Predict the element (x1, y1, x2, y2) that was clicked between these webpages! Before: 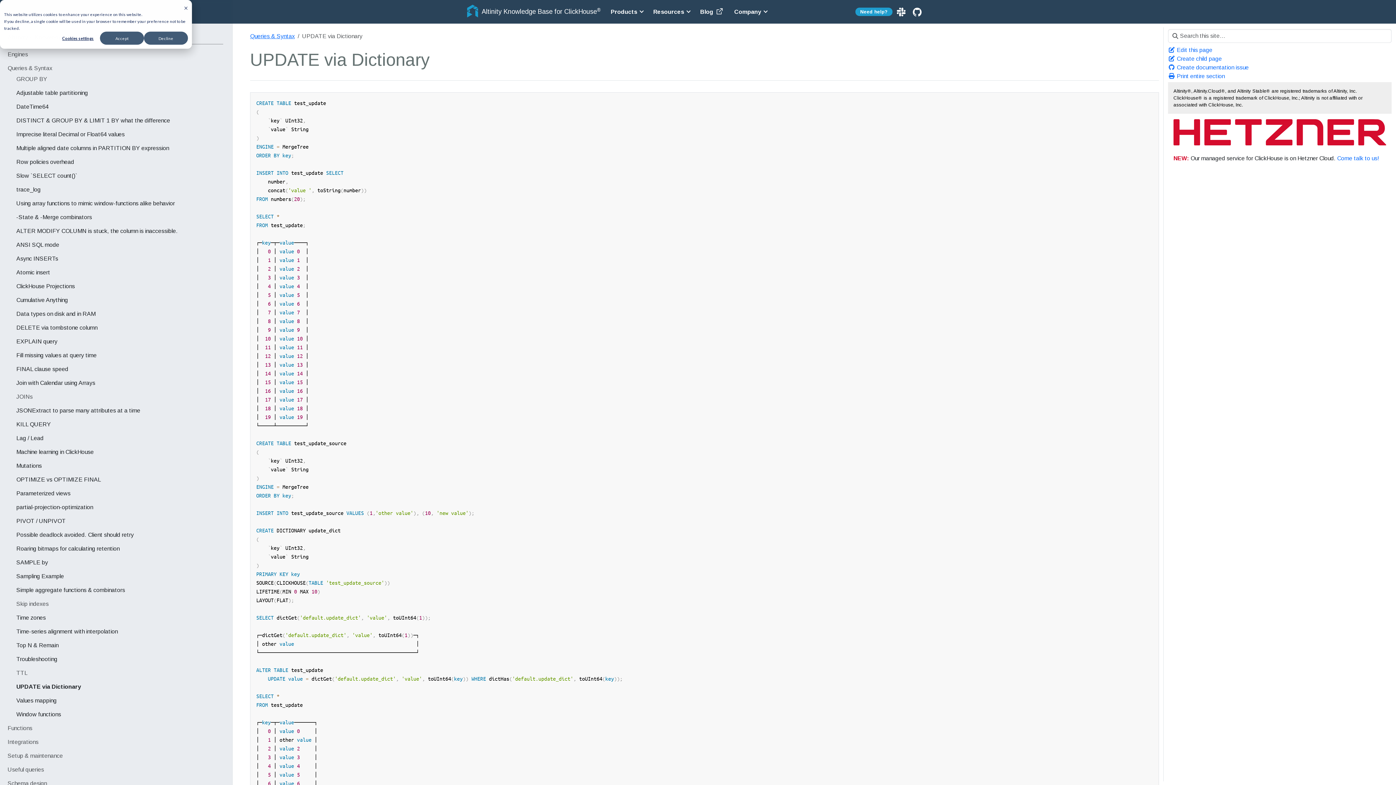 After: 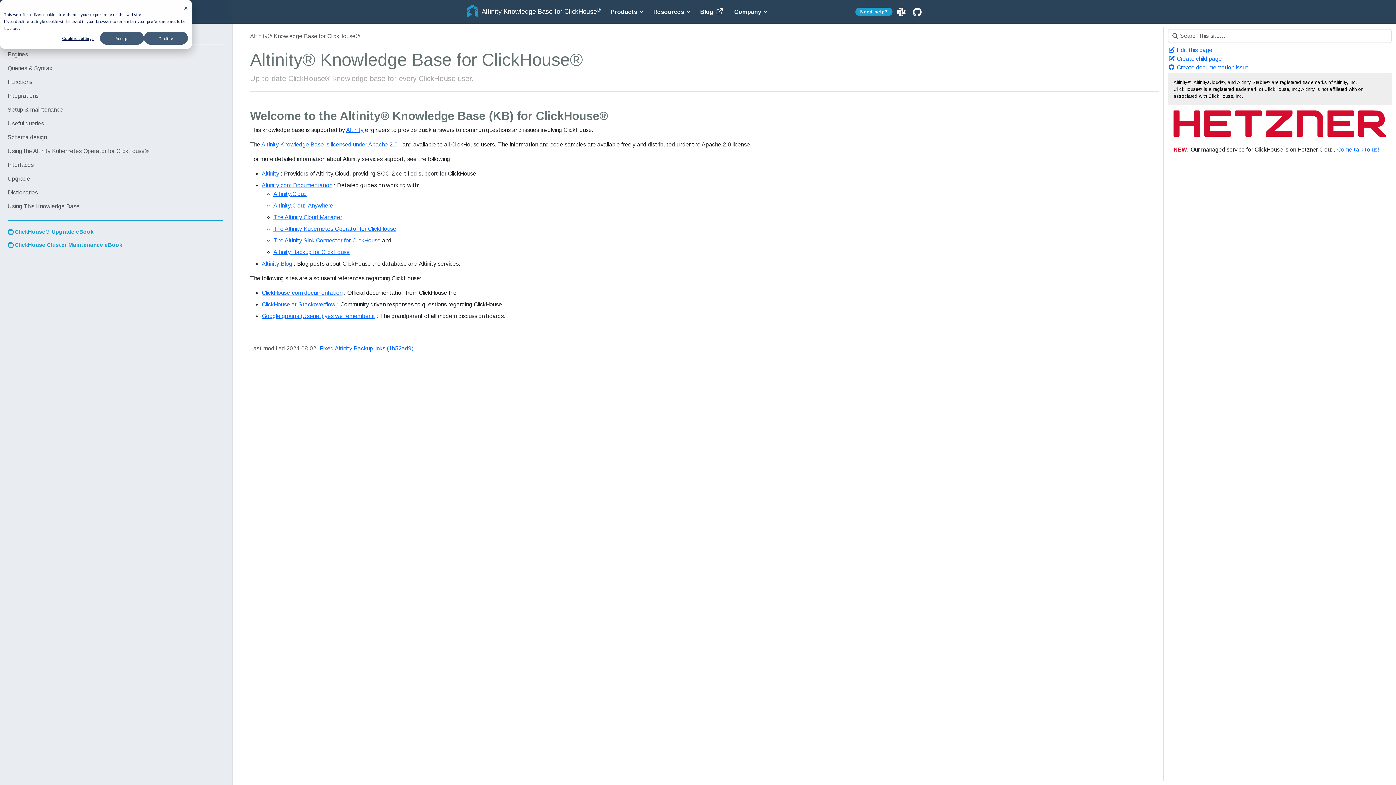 Action: bbox: (467, 4, 601, 19) label: Altinity Knowledge Base for ClickHouse®